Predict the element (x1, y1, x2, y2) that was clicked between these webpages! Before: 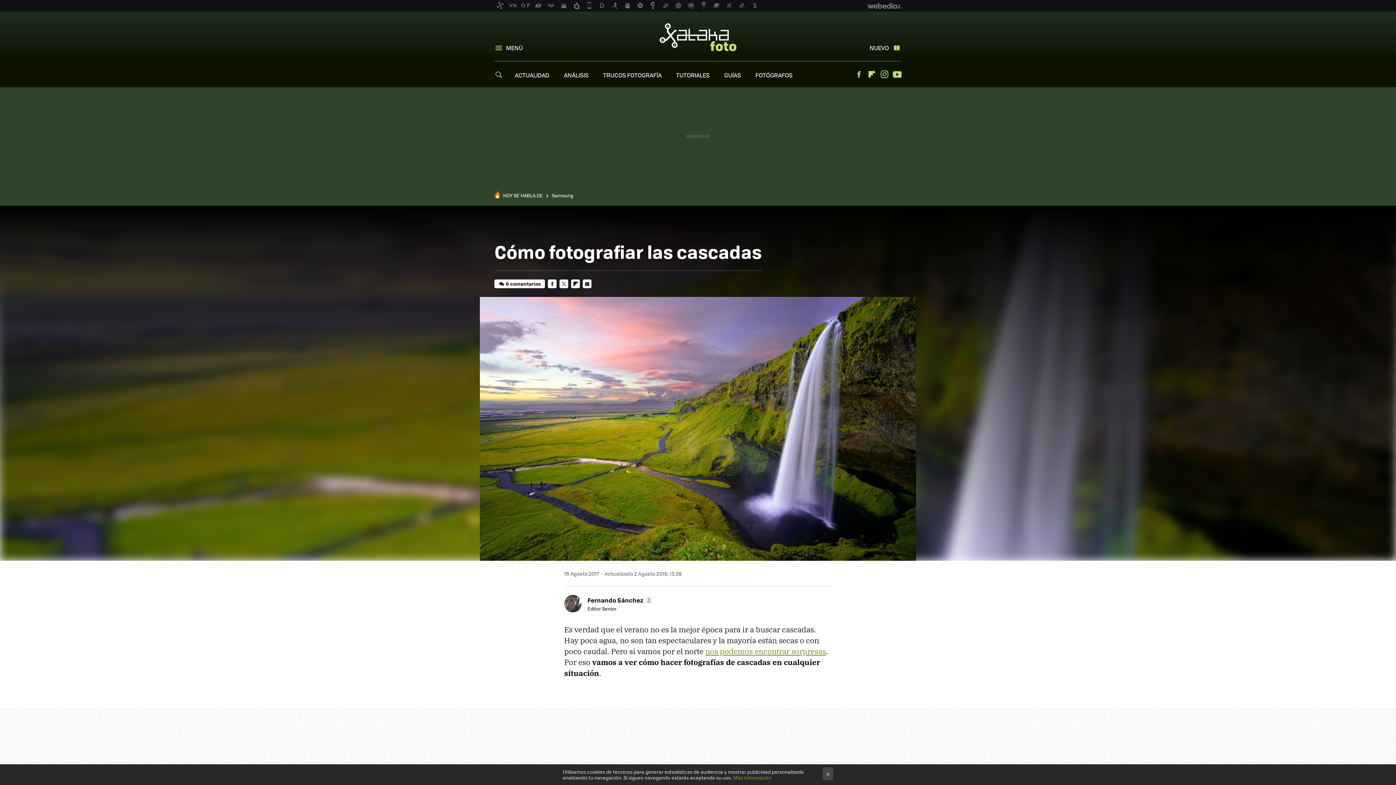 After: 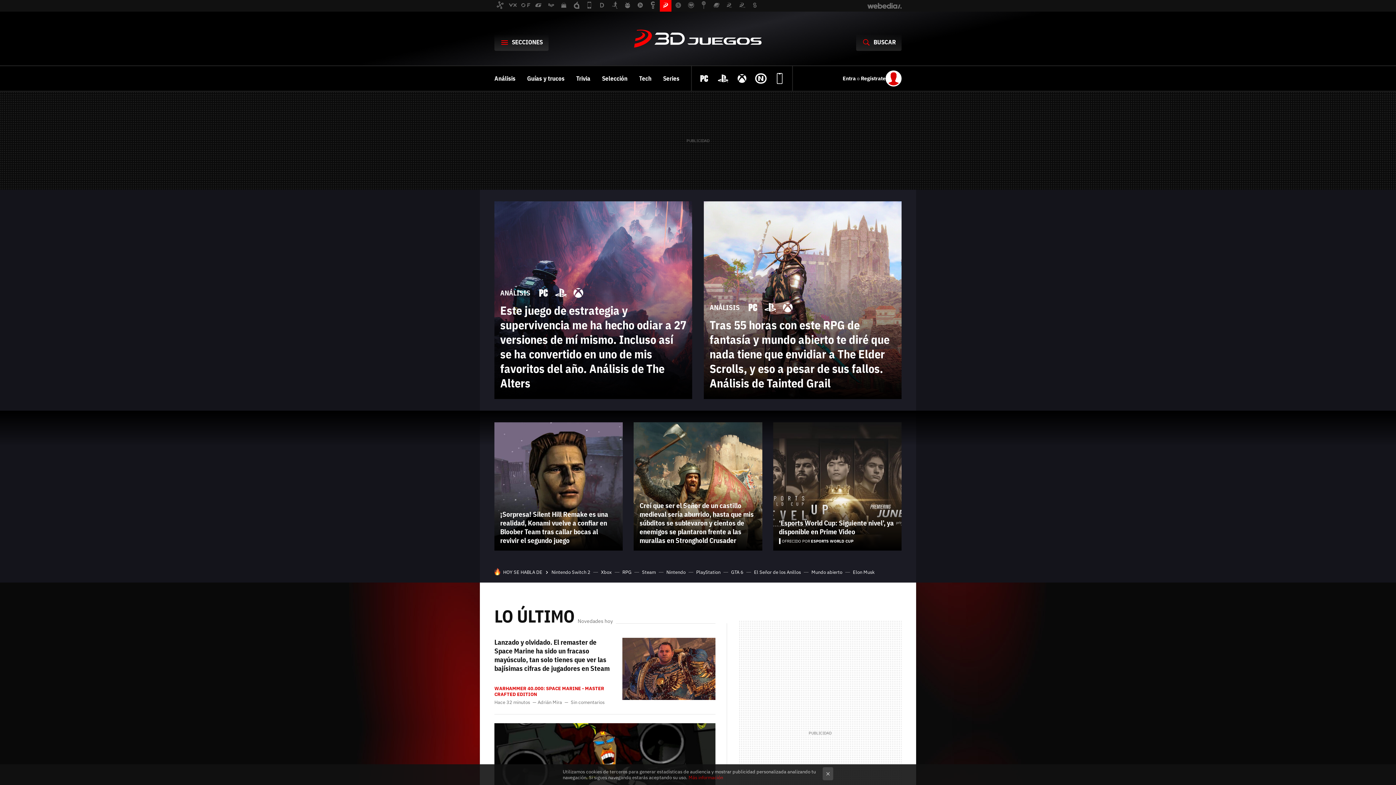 Action: bbox: (660, 0, 671, 11)